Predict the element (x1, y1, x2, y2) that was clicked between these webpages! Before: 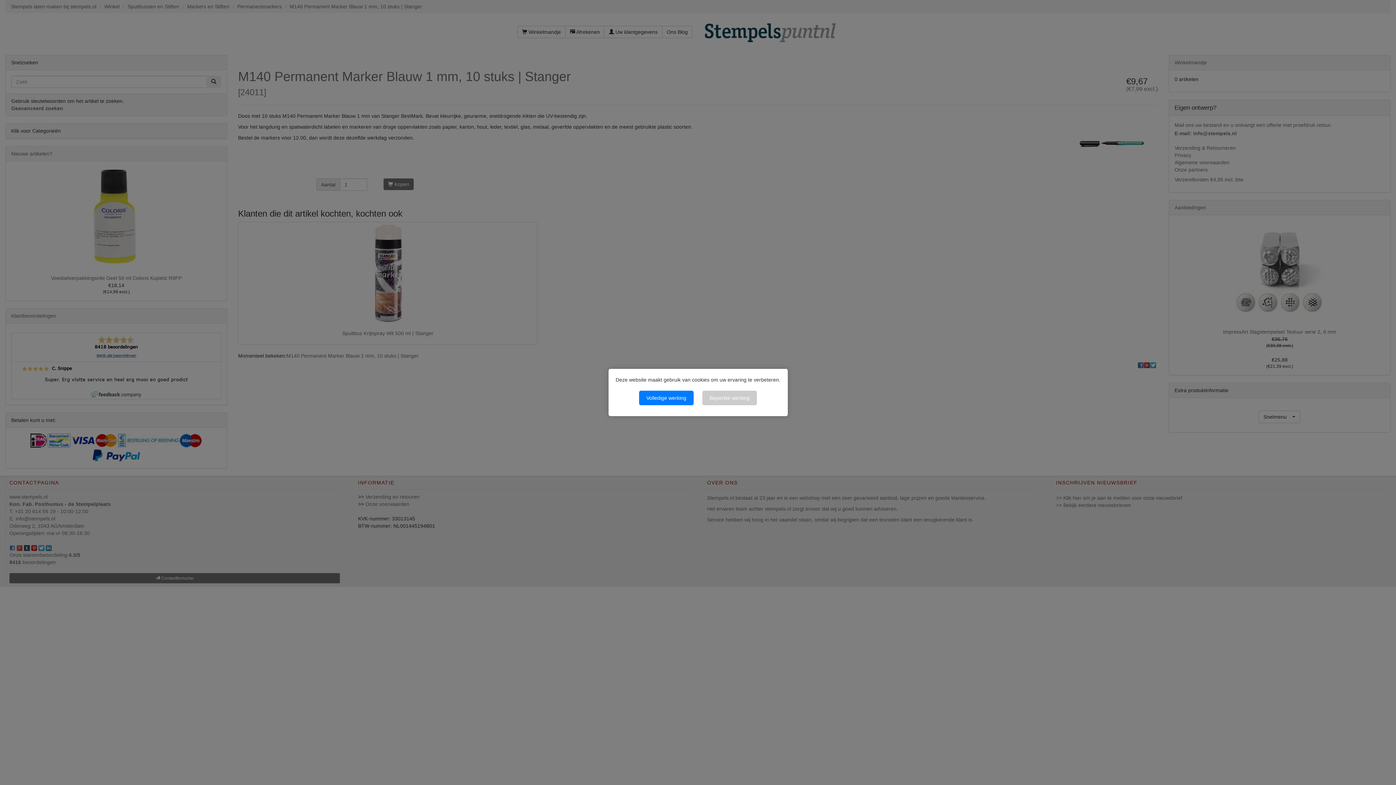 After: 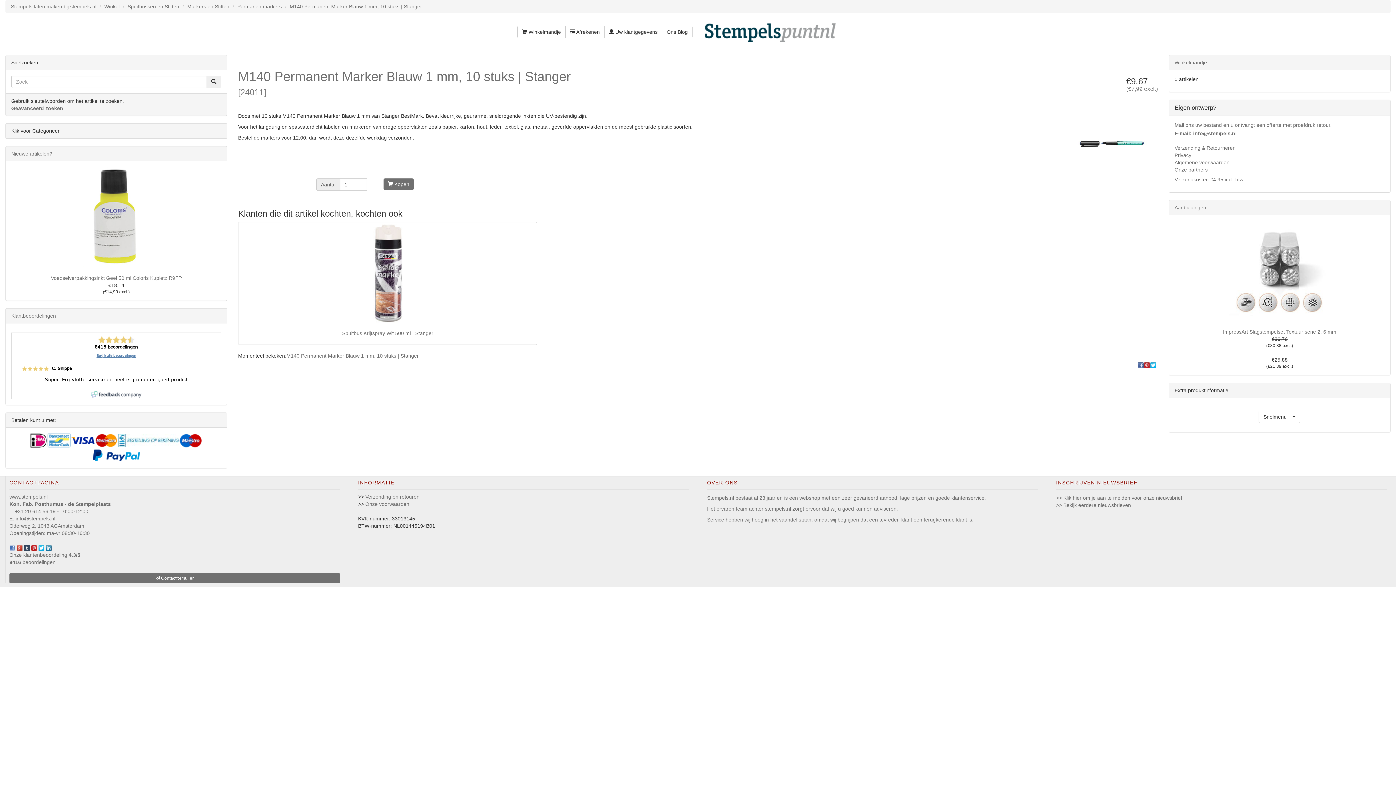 Action: bbox: (702, 390, 757, 405) label: Beperkte werking